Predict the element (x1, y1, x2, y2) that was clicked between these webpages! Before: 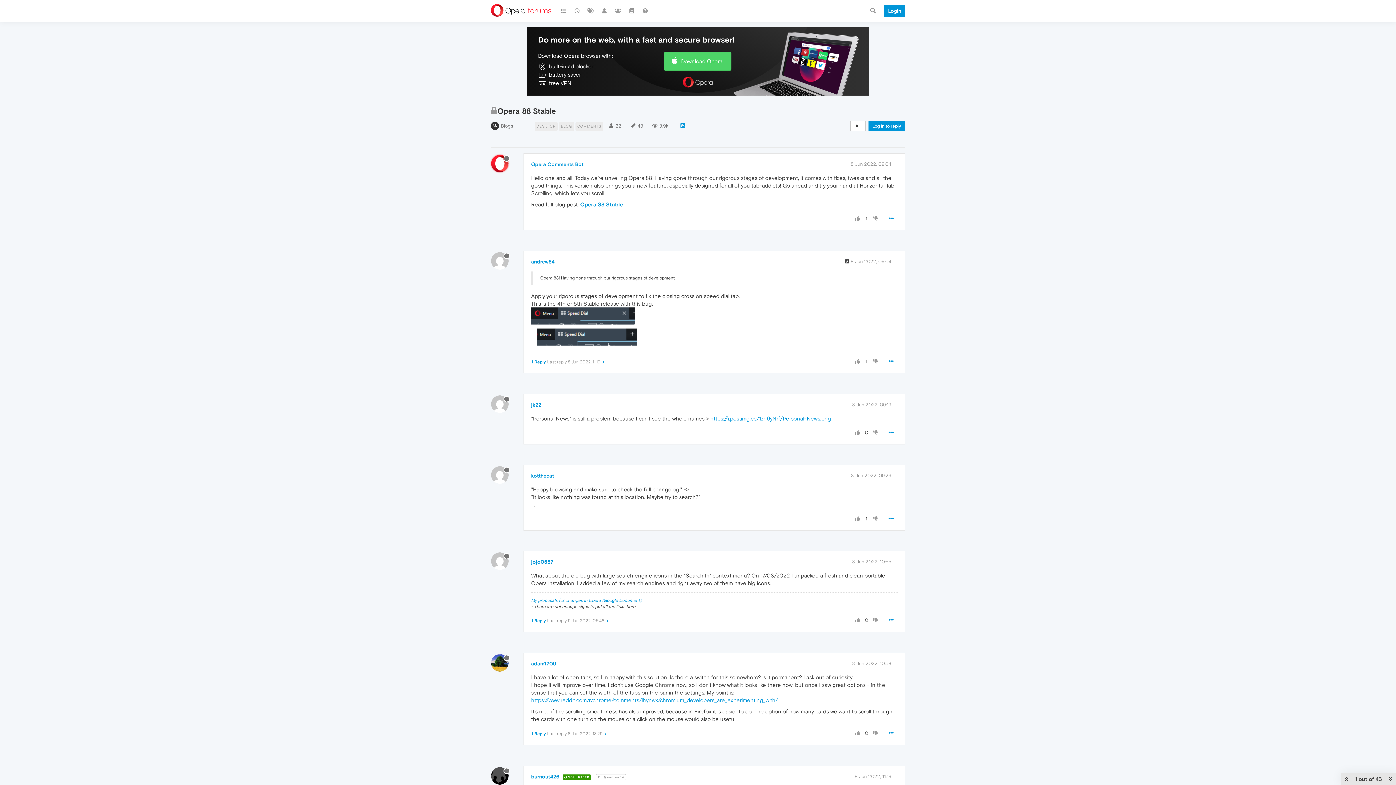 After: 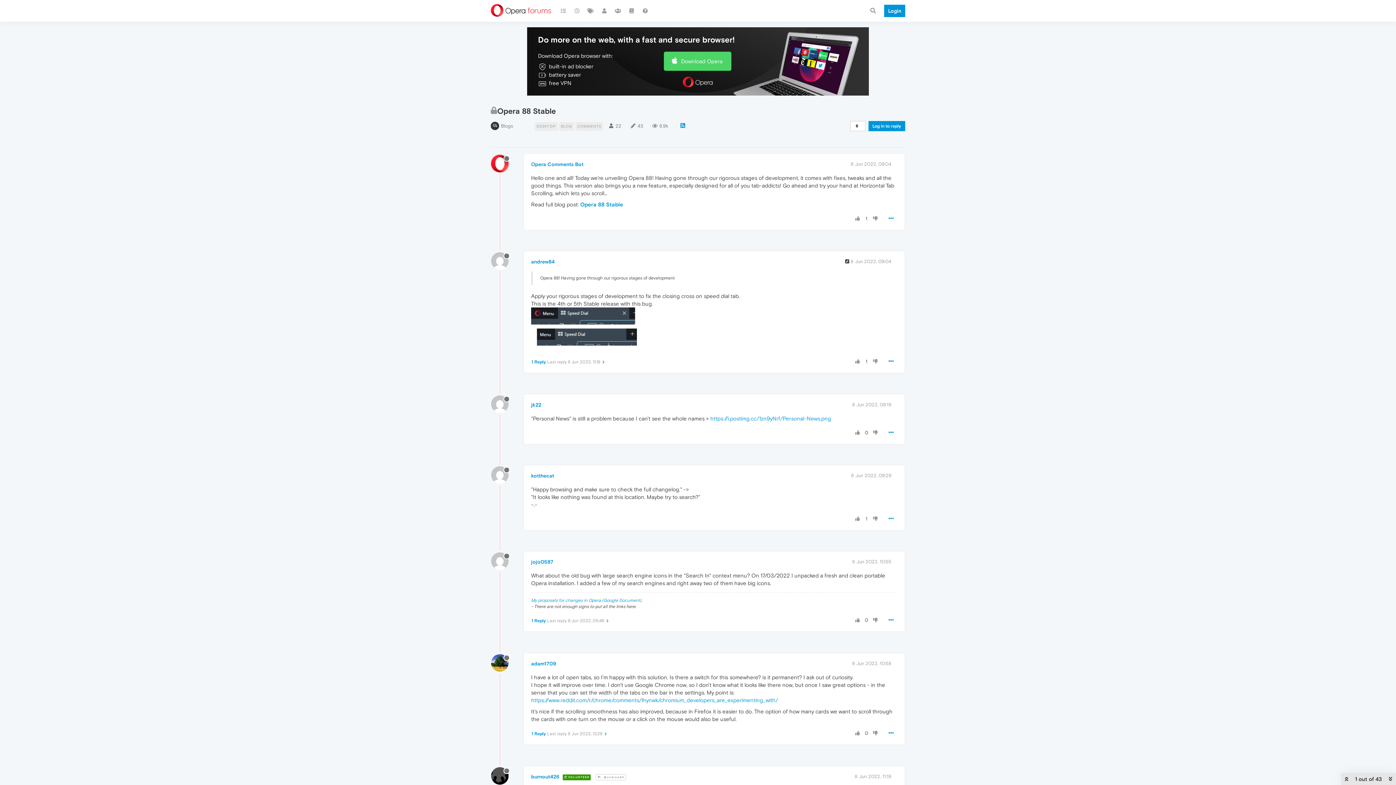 Action: bbox: (854, 617, 861, 624)